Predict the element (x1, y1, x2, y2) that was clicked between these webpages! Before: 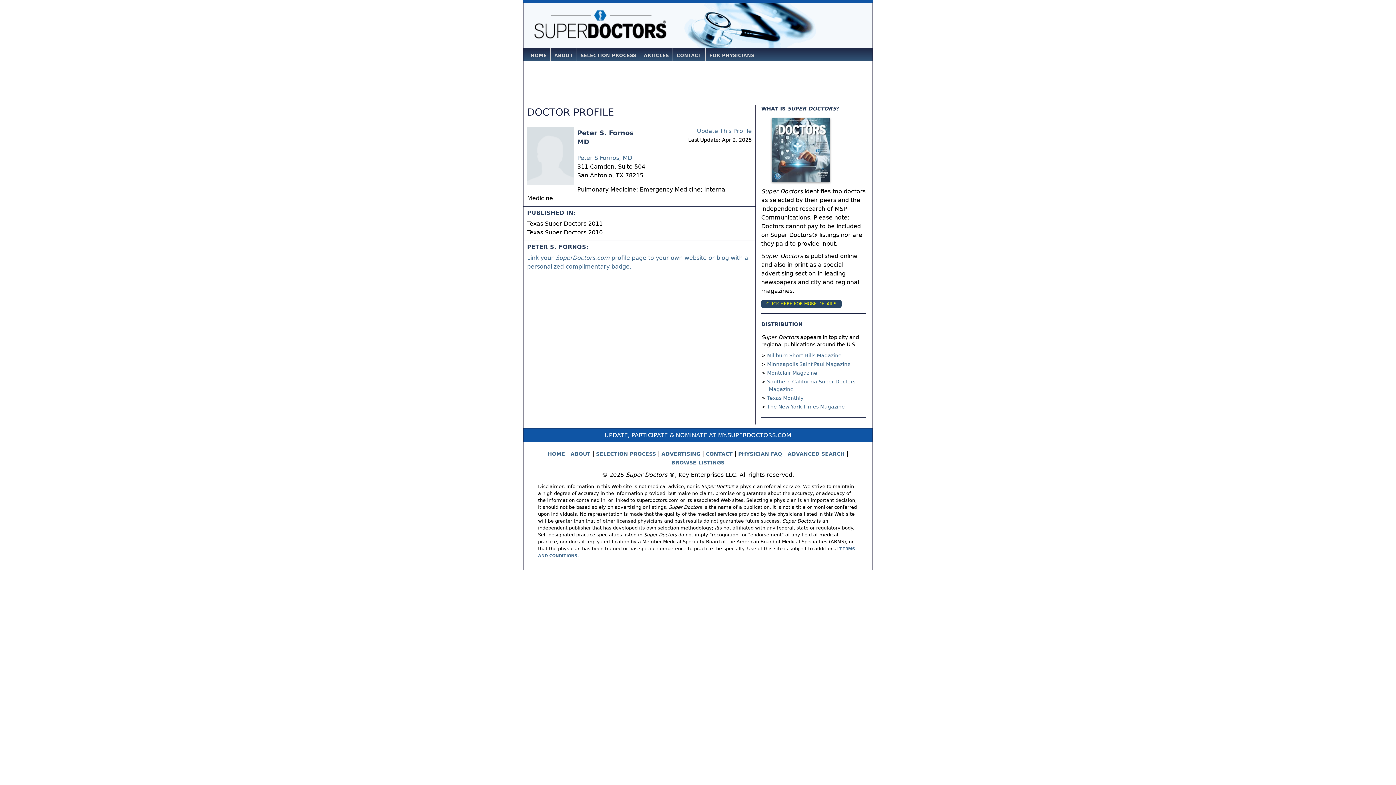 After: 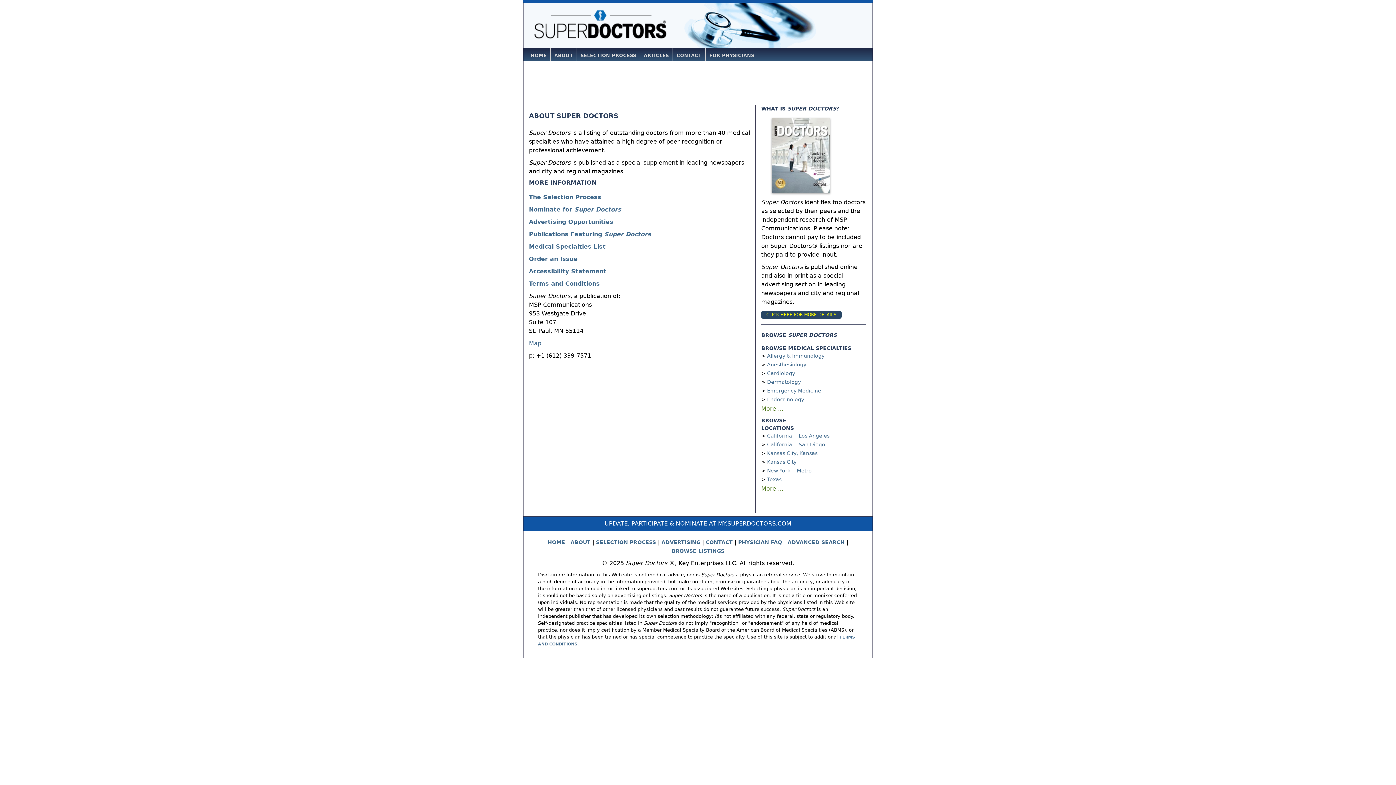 Action: bbox: (570, 451, 590, 457) label: ABOUT